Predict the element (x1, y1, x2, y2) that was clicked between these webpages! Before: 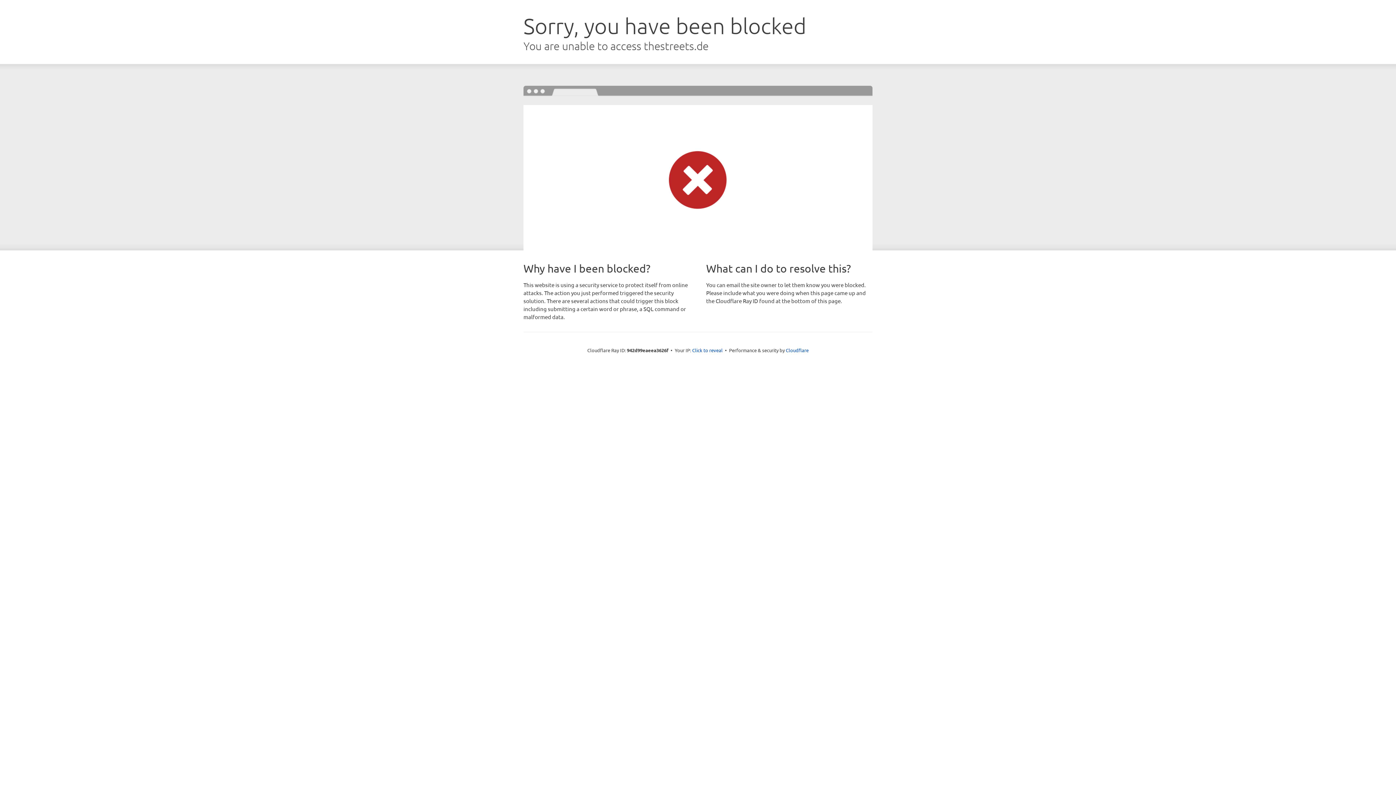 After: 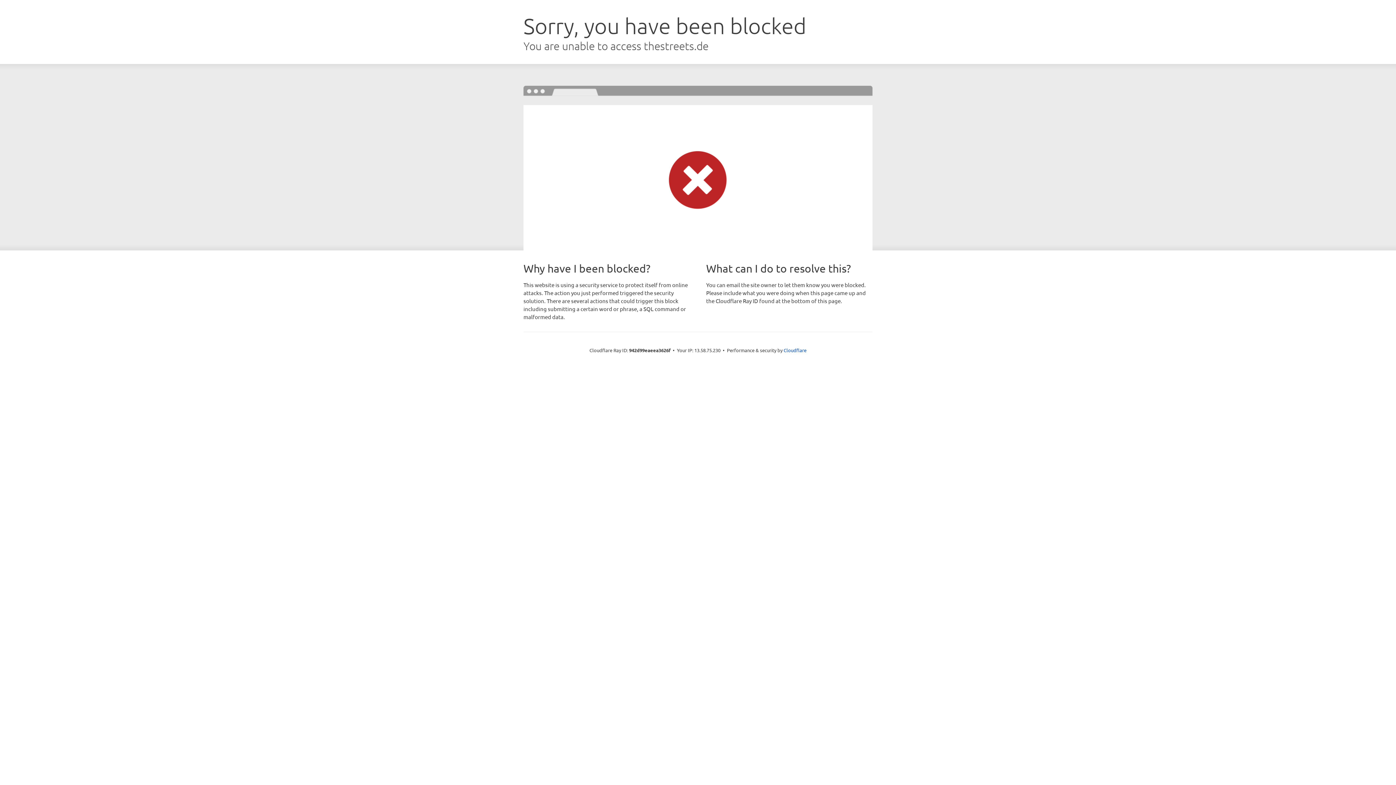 Action: label: Click to reveal bbox: (692, 346, 722, 353)